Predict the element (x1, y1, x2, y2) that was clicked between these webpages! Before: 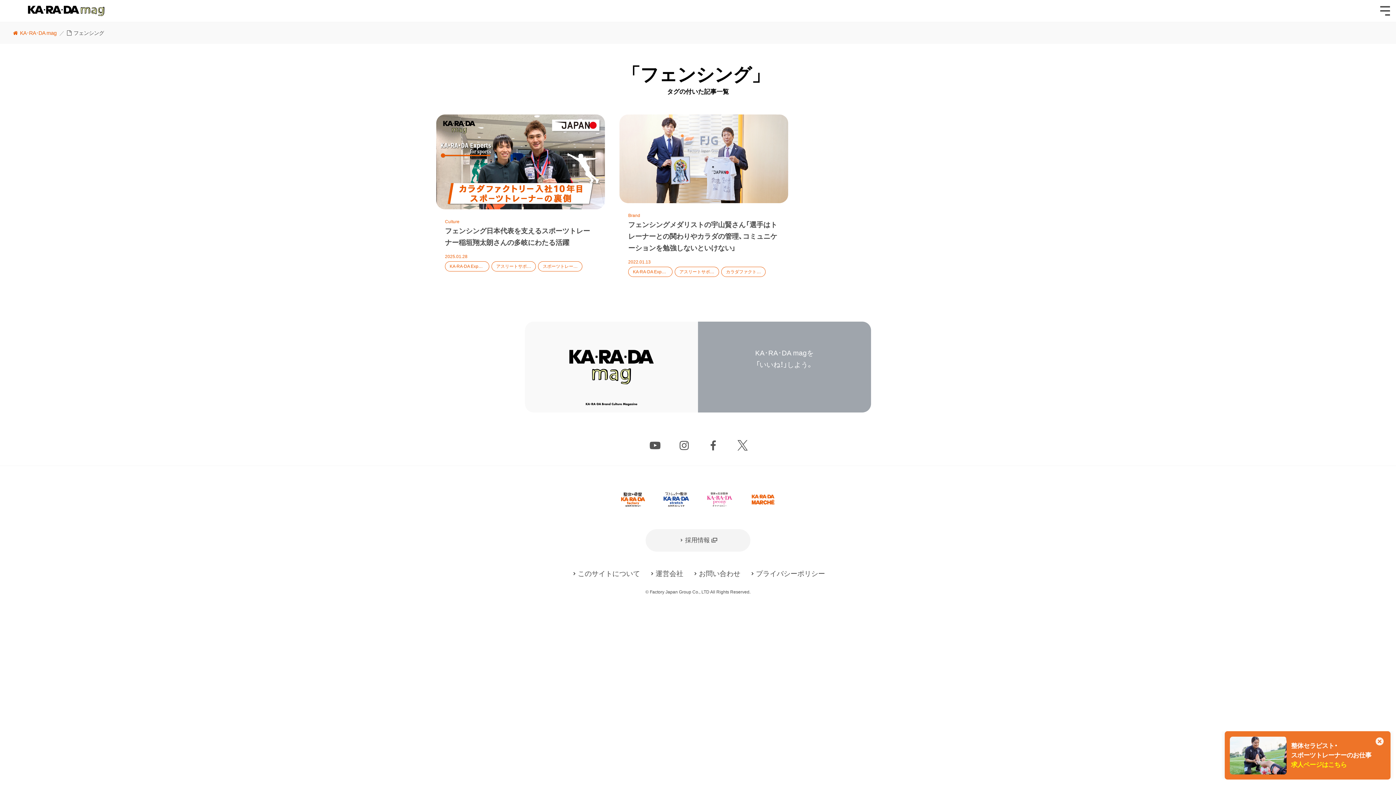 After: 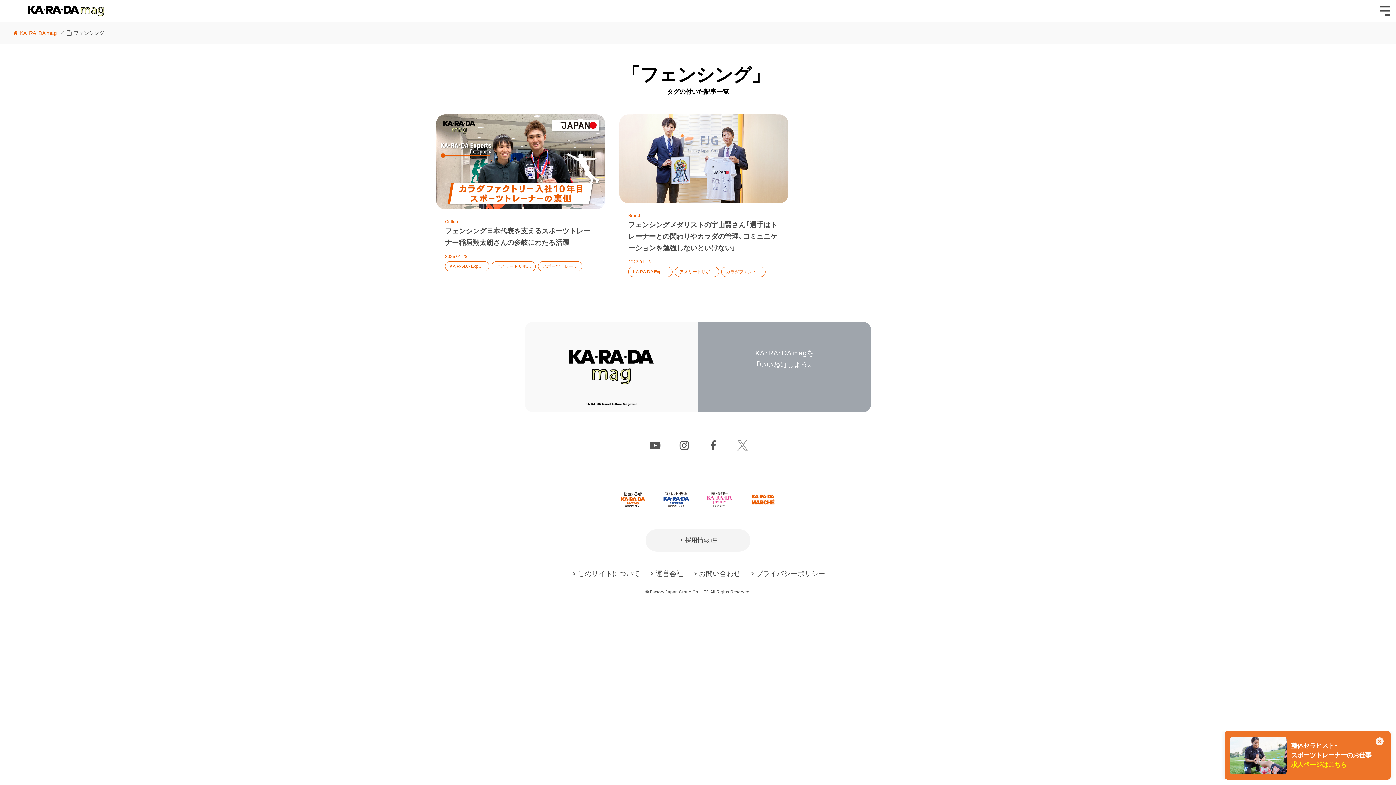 Action: bbox: (727, 430, 756, 461) label: x